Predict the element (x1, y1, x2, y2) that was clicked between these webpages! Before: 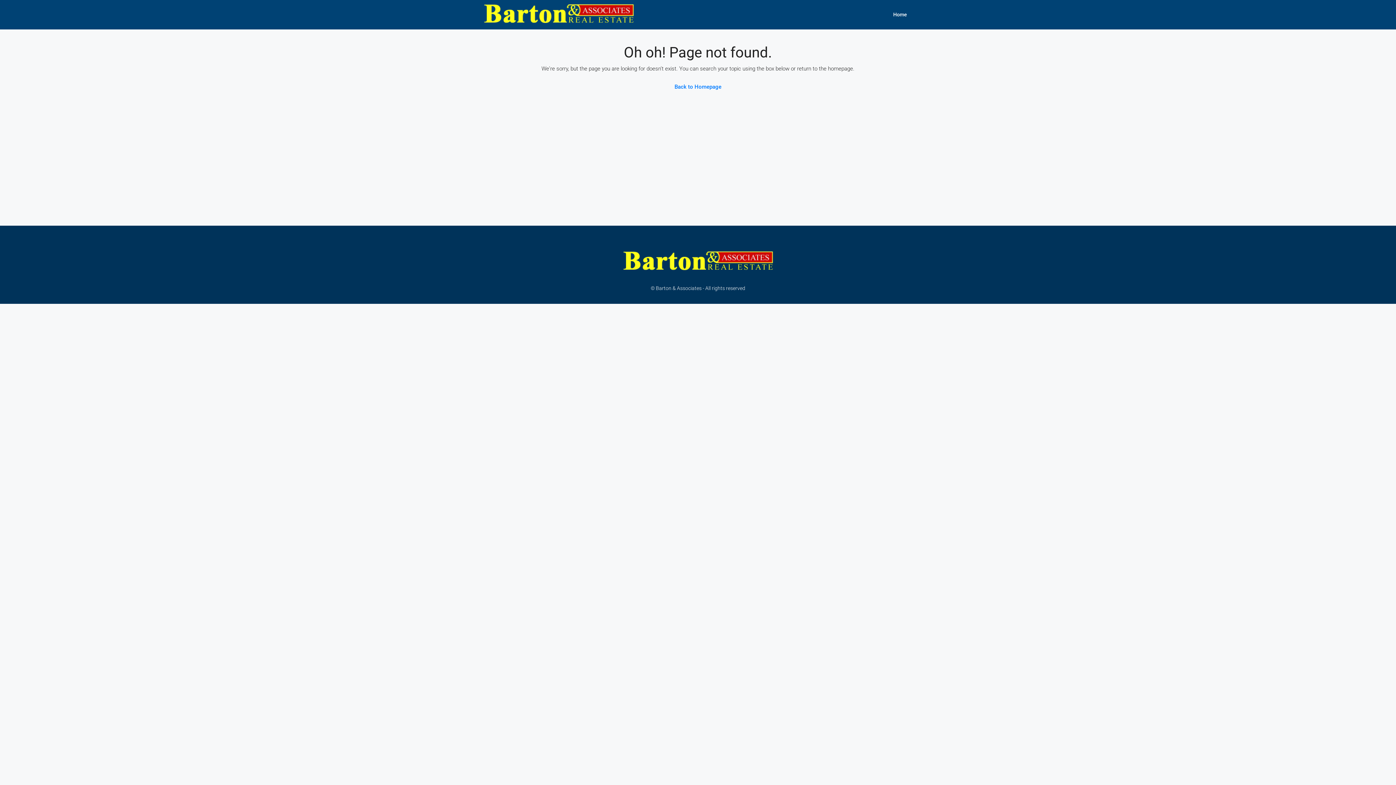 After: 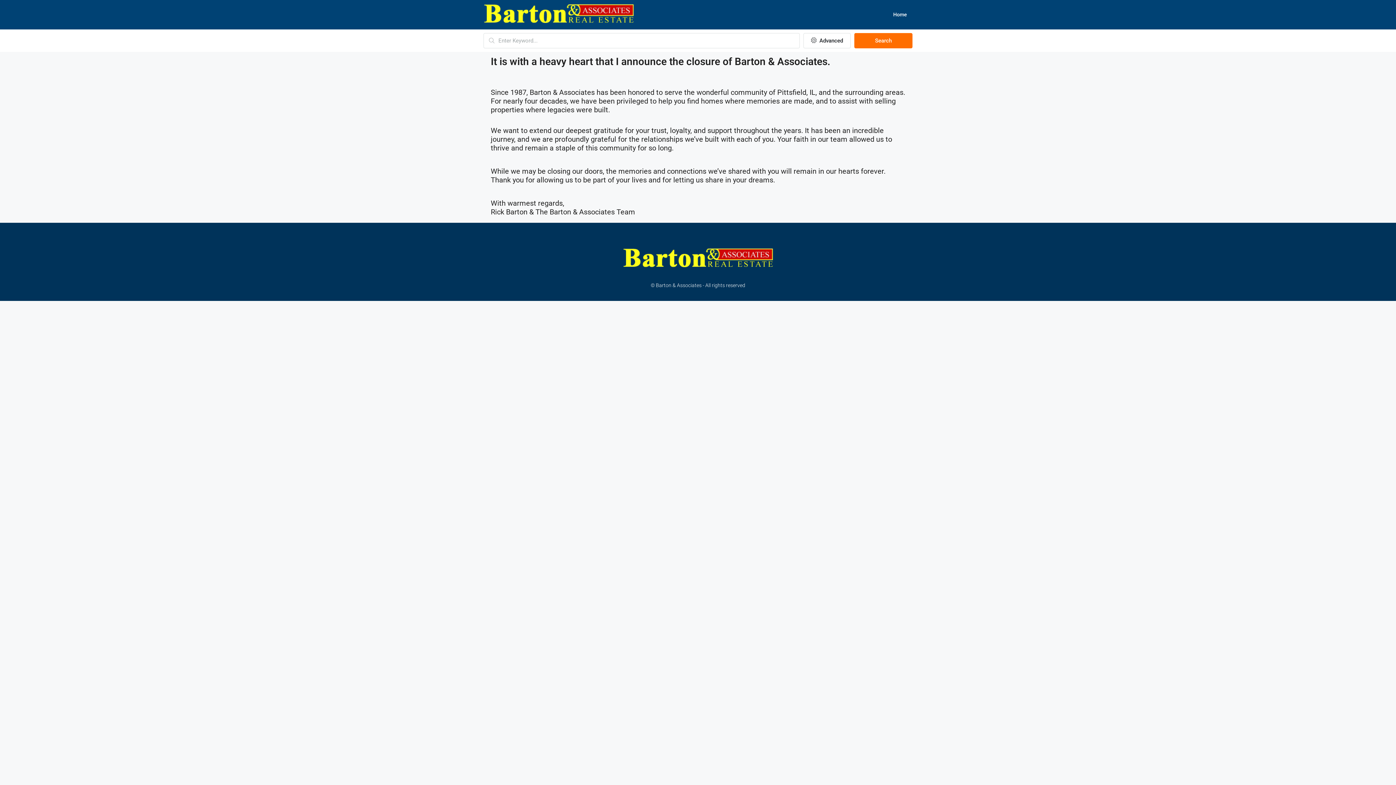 Action: label: Home bbox: (888, 0, 912, 29)